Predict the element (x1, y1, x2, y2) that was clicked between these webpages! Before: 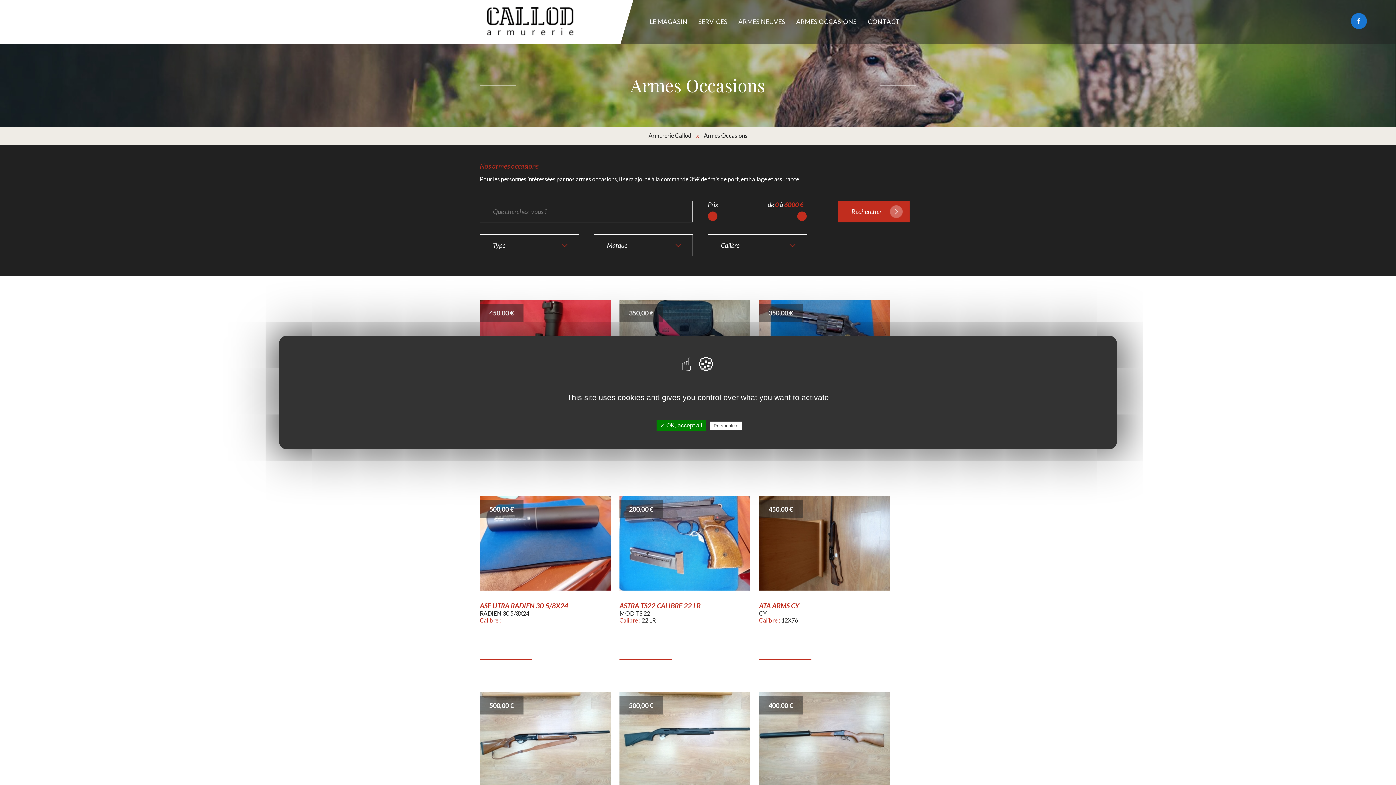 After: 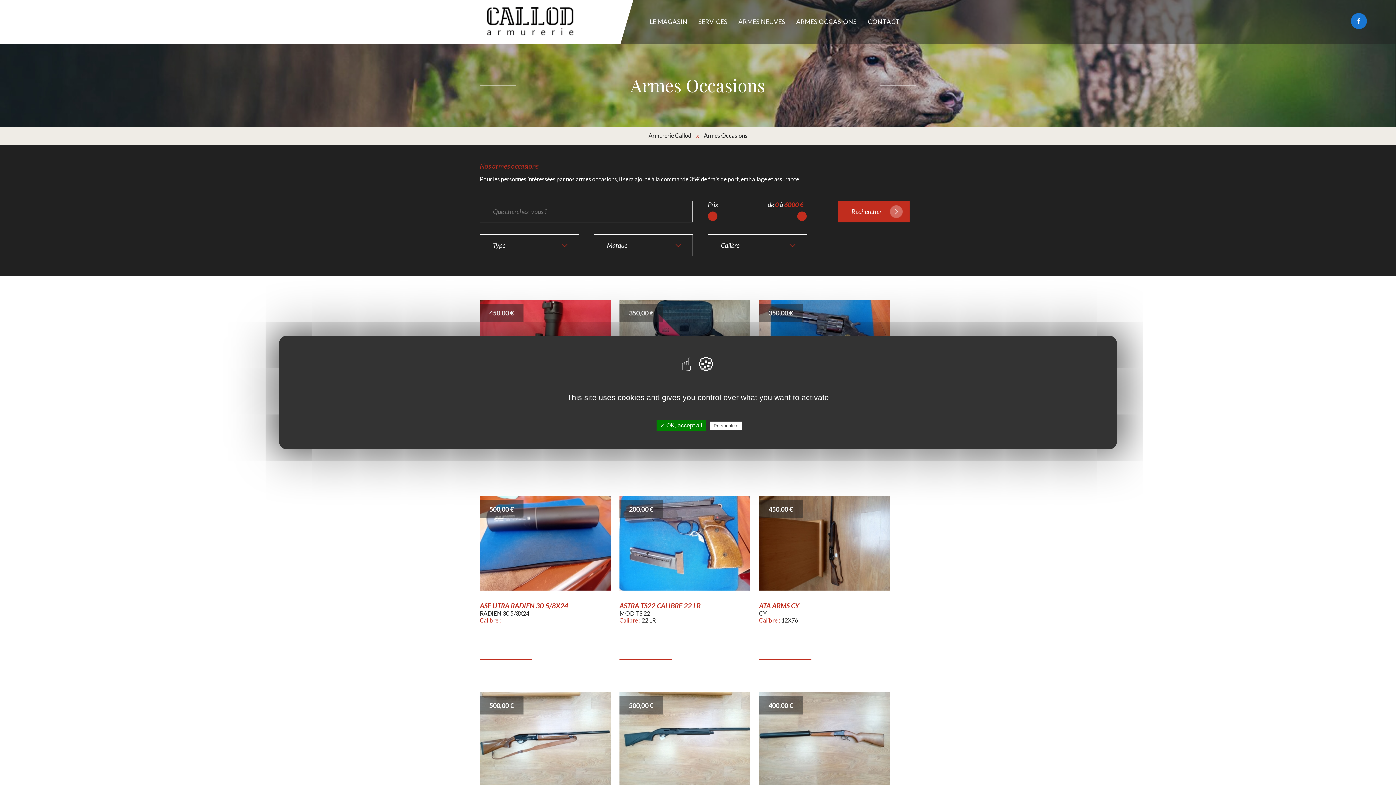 Action: bbox: (790, 3, 862, 39) label: ARMES OCCASIONS